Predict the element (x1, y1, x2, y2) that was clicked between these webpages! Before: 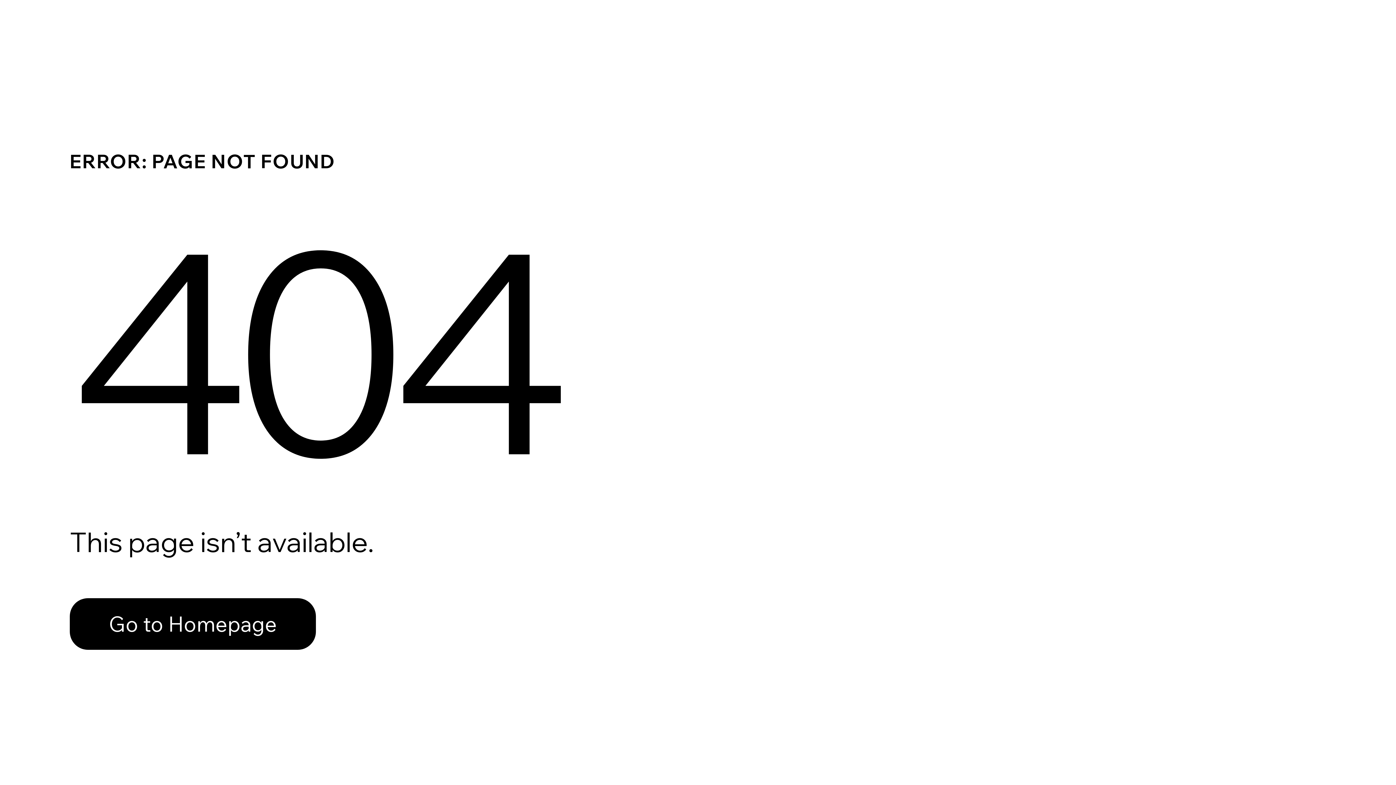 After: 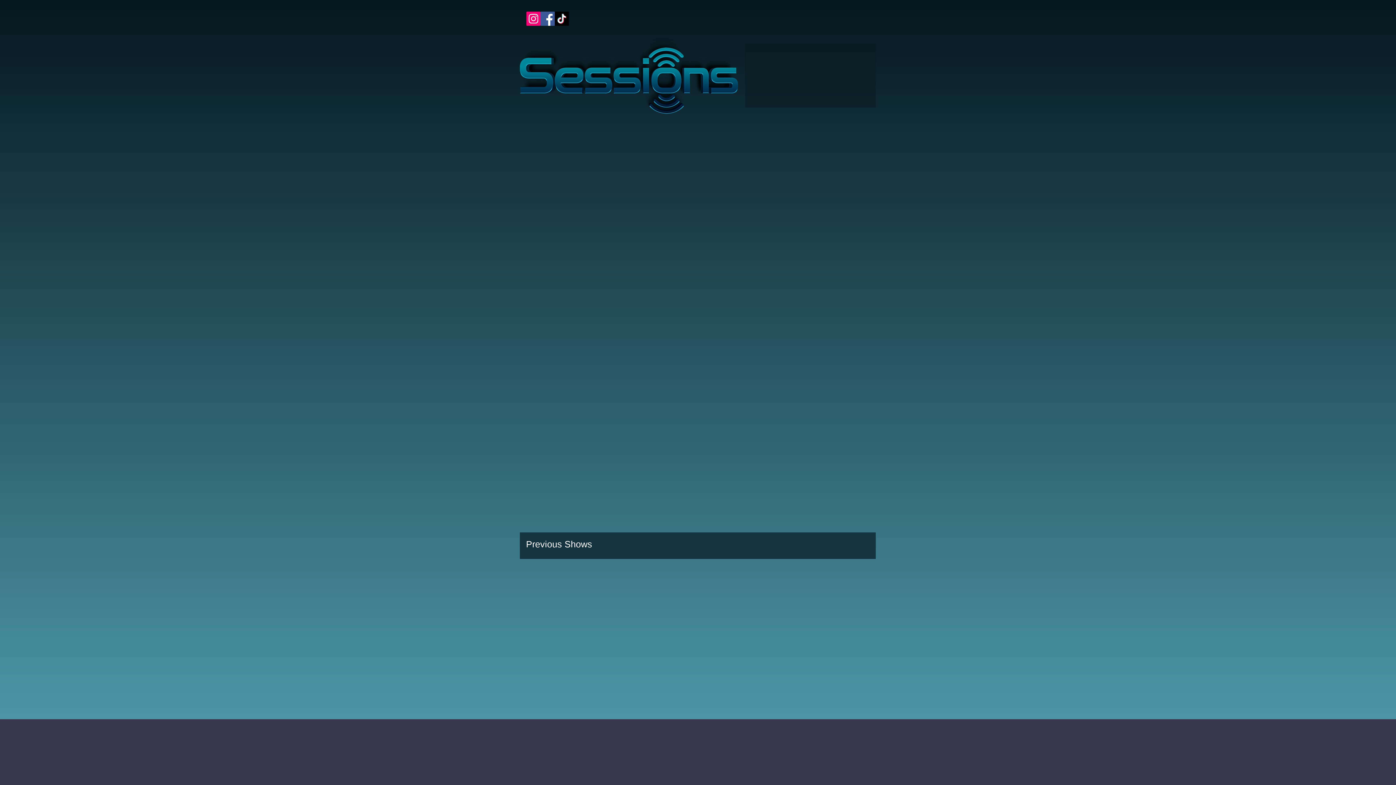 Action: label: Go to Homepage bbox: (69, 582, 768, 659)